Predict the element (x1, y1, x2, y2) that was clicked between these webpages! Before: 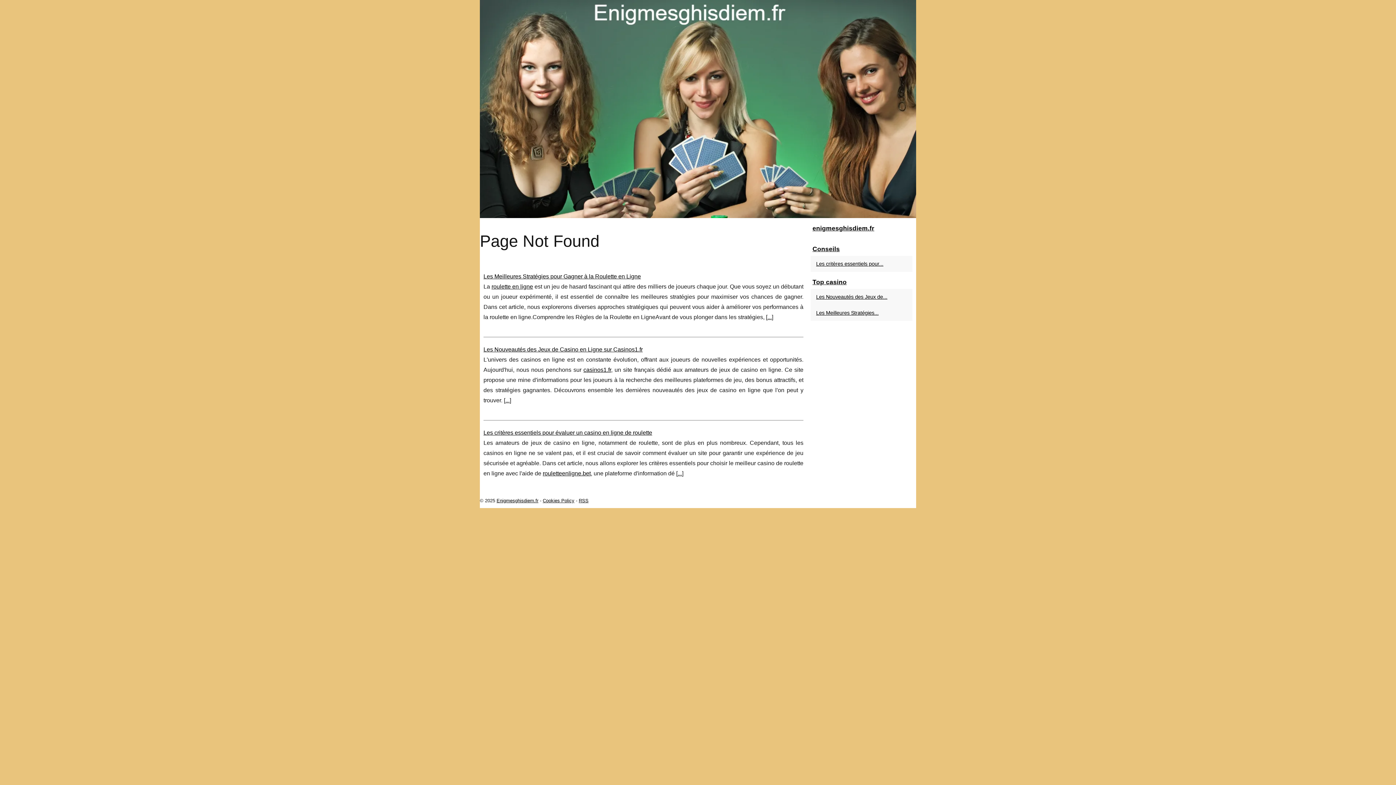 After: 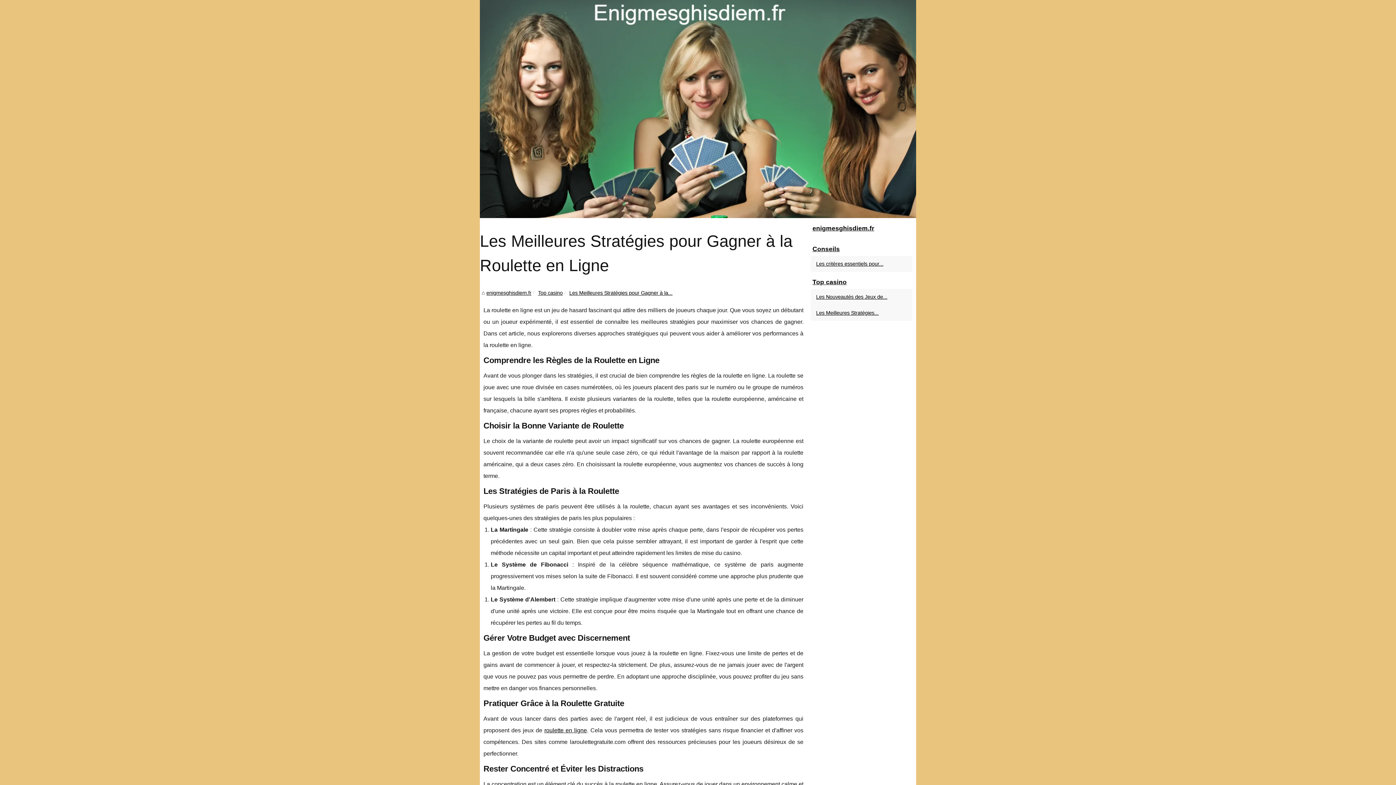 Action: bbox: (767, 314, 772, 320) label: ...